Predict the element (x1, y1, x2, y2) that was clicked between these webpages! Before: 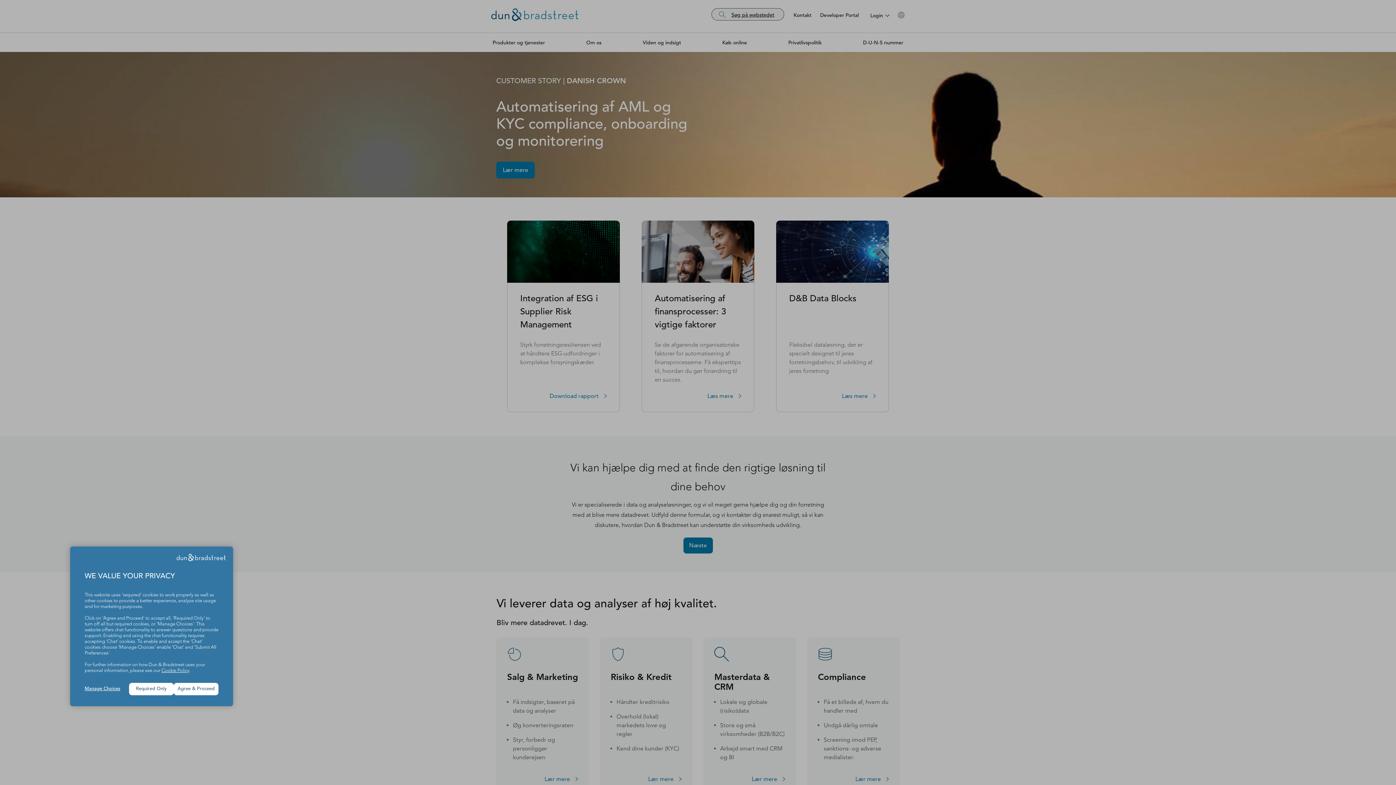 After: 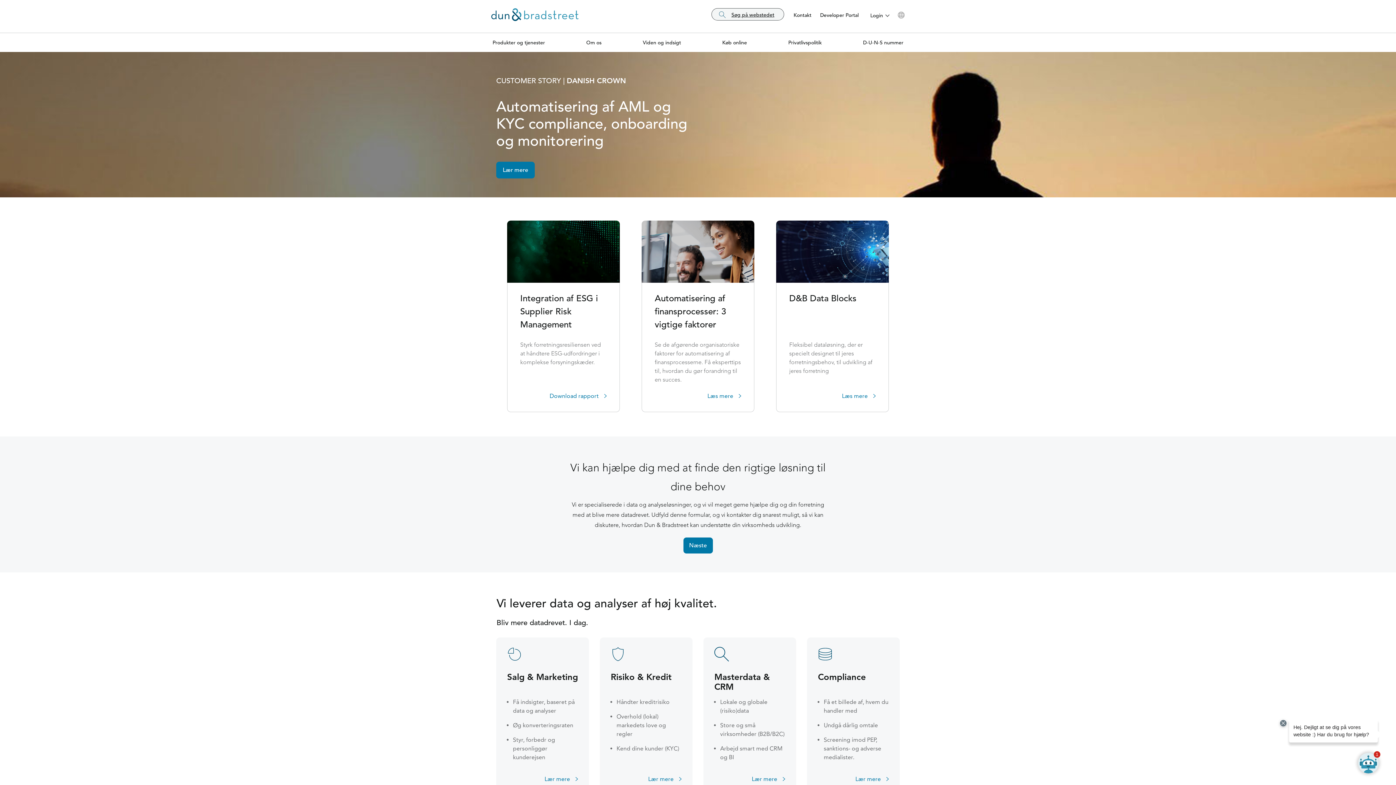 Action: bbox: (173, 683, 218, 695) label: Agree & Proceed